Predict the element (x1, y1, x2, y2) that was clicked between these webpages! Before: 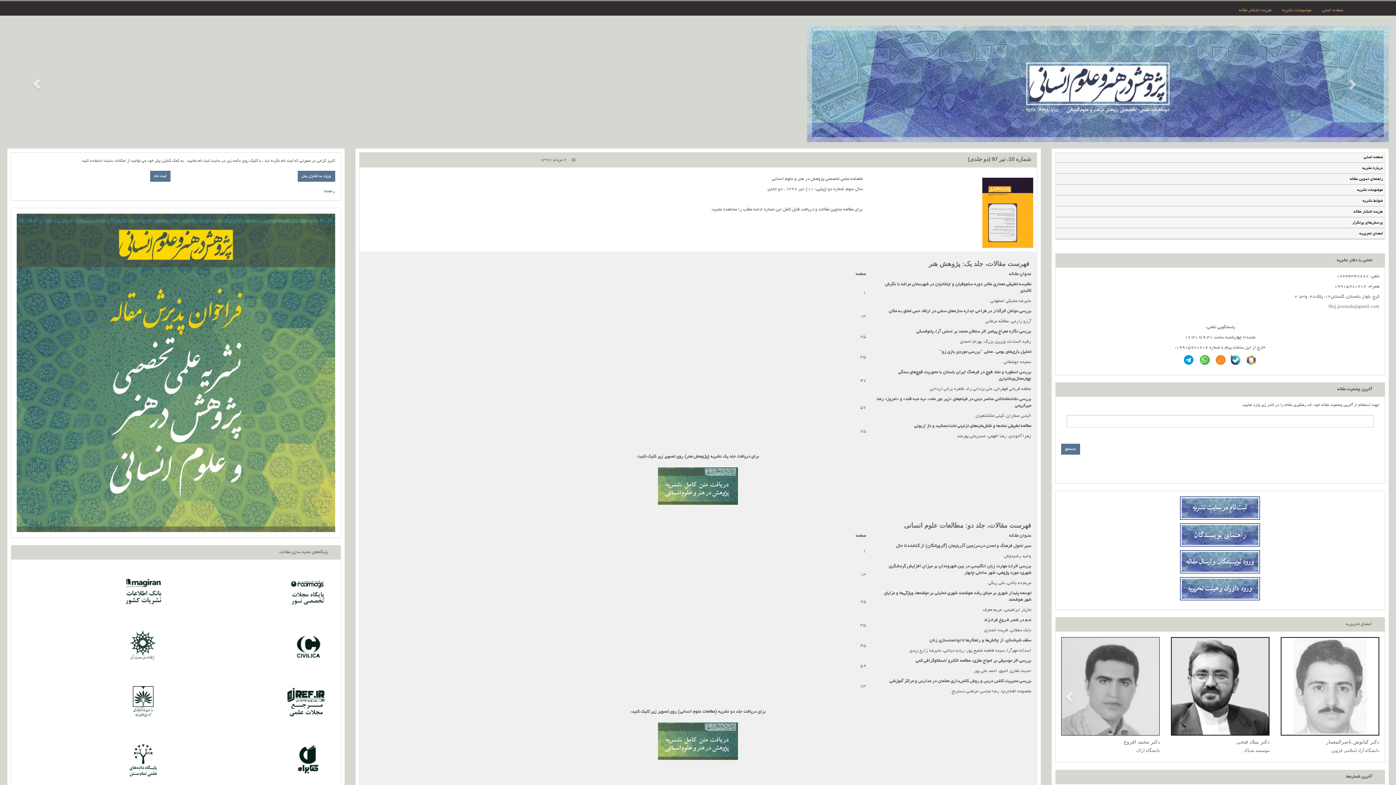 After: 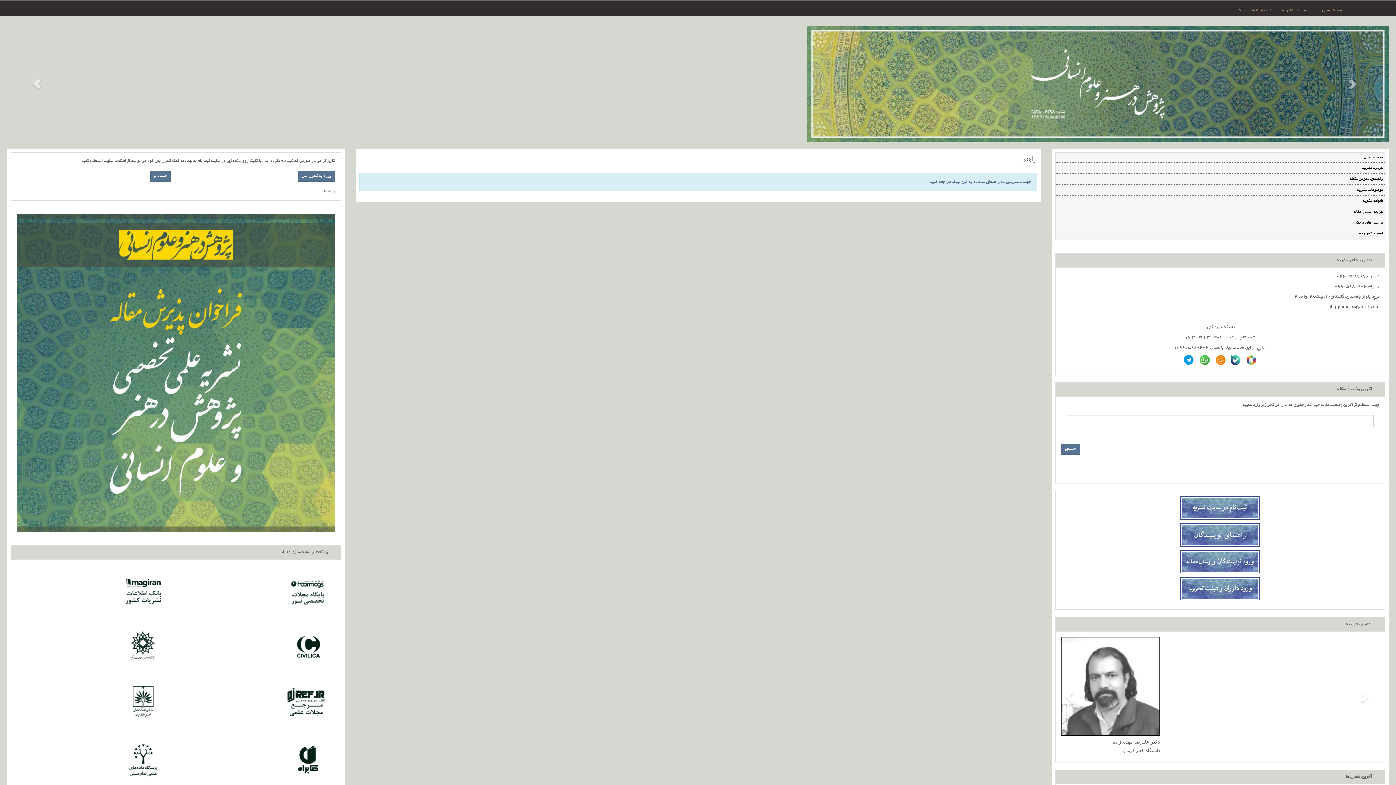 Action: label: راهنما bbox: (324, 189, 335, 193)